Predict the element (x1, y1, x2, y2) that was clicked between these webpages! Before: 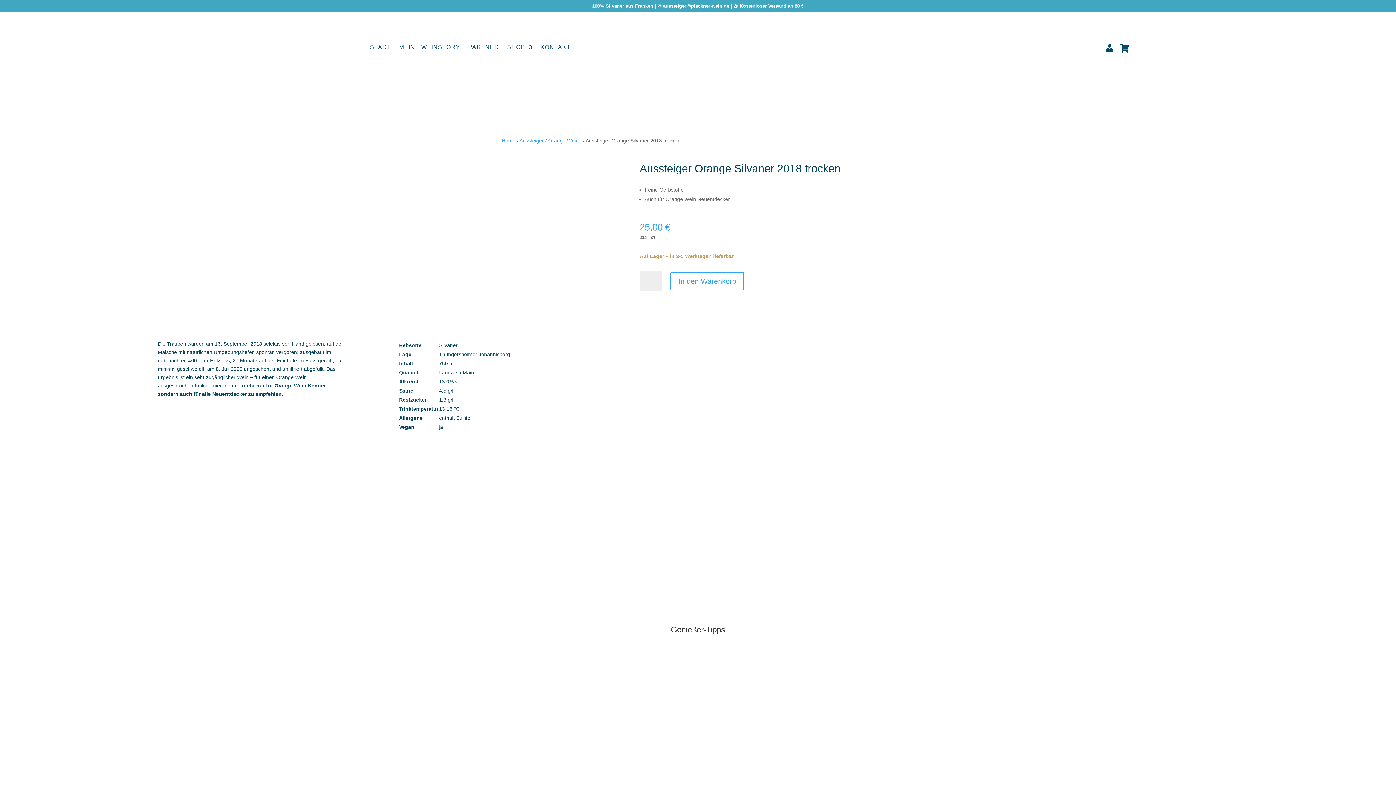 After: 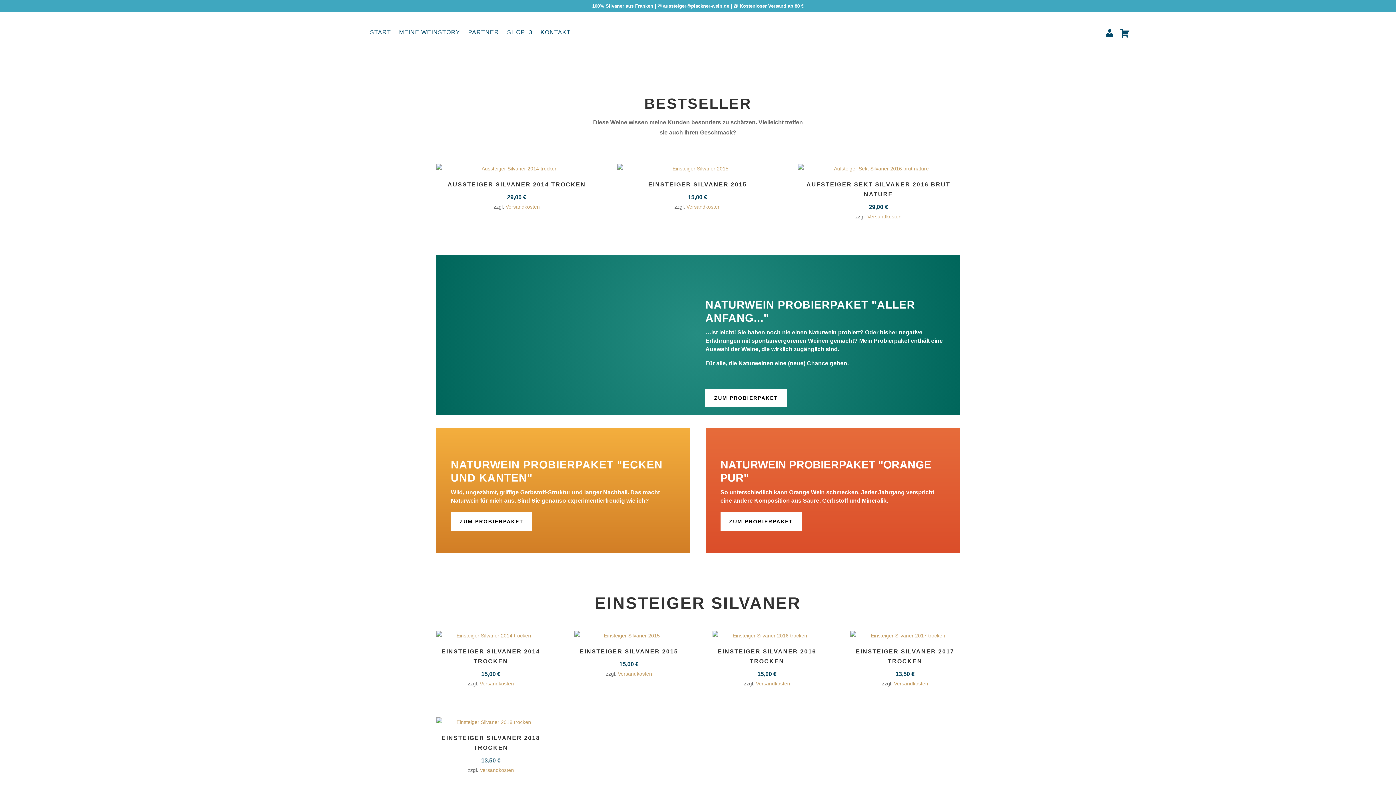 Action: bbox: (507, 44, 532, 52) label: SHOP